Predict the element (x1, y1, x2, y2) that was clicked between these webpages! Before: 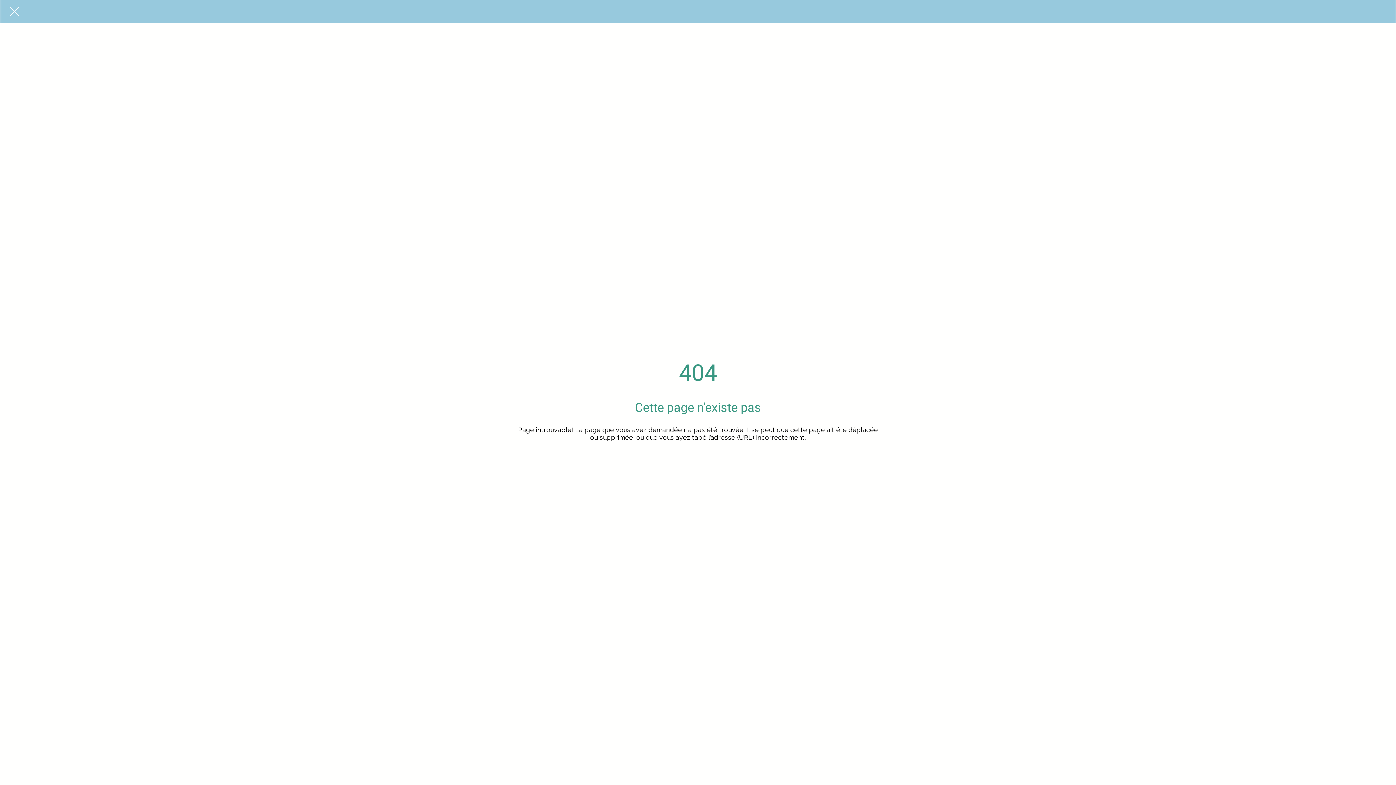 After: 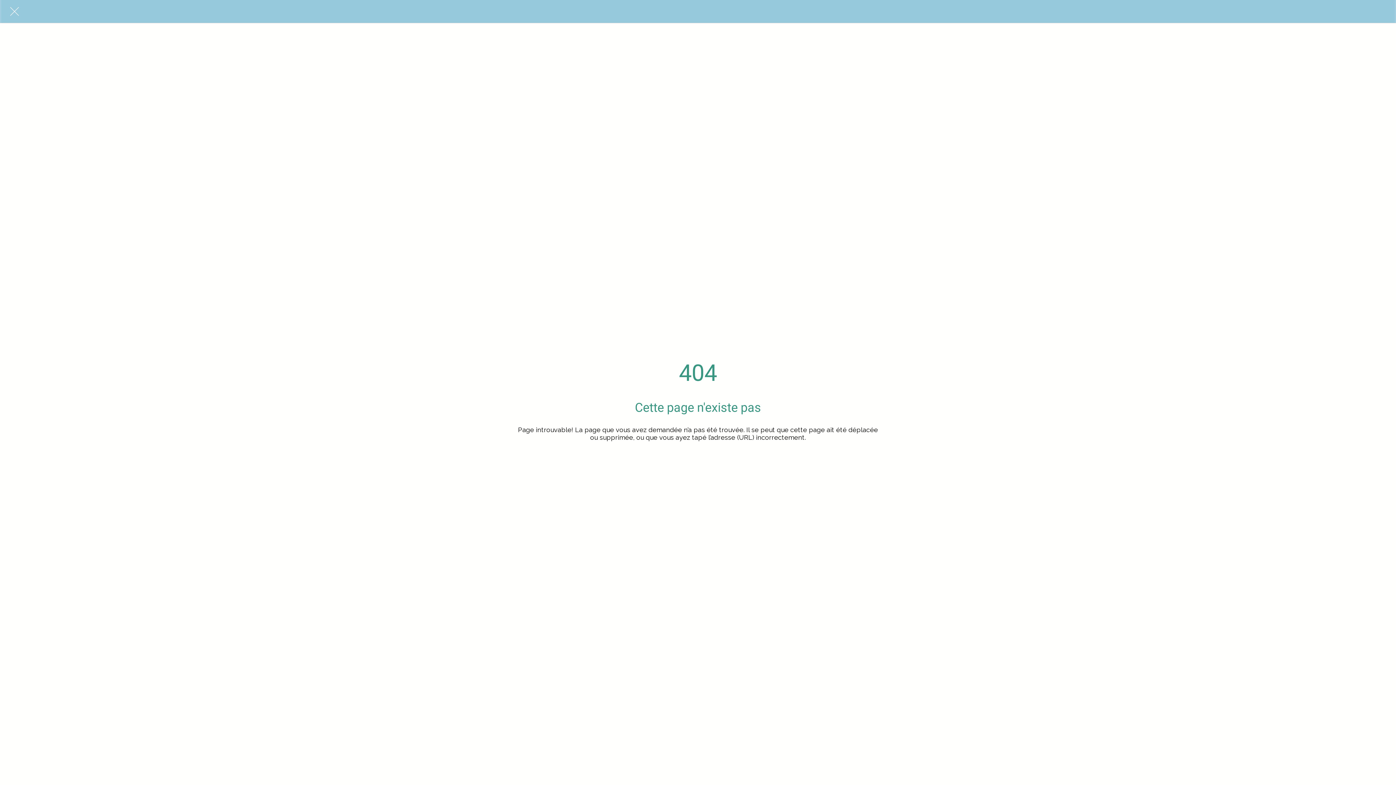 Action: label: Fermer bbox: (10, 7, 18, 15)